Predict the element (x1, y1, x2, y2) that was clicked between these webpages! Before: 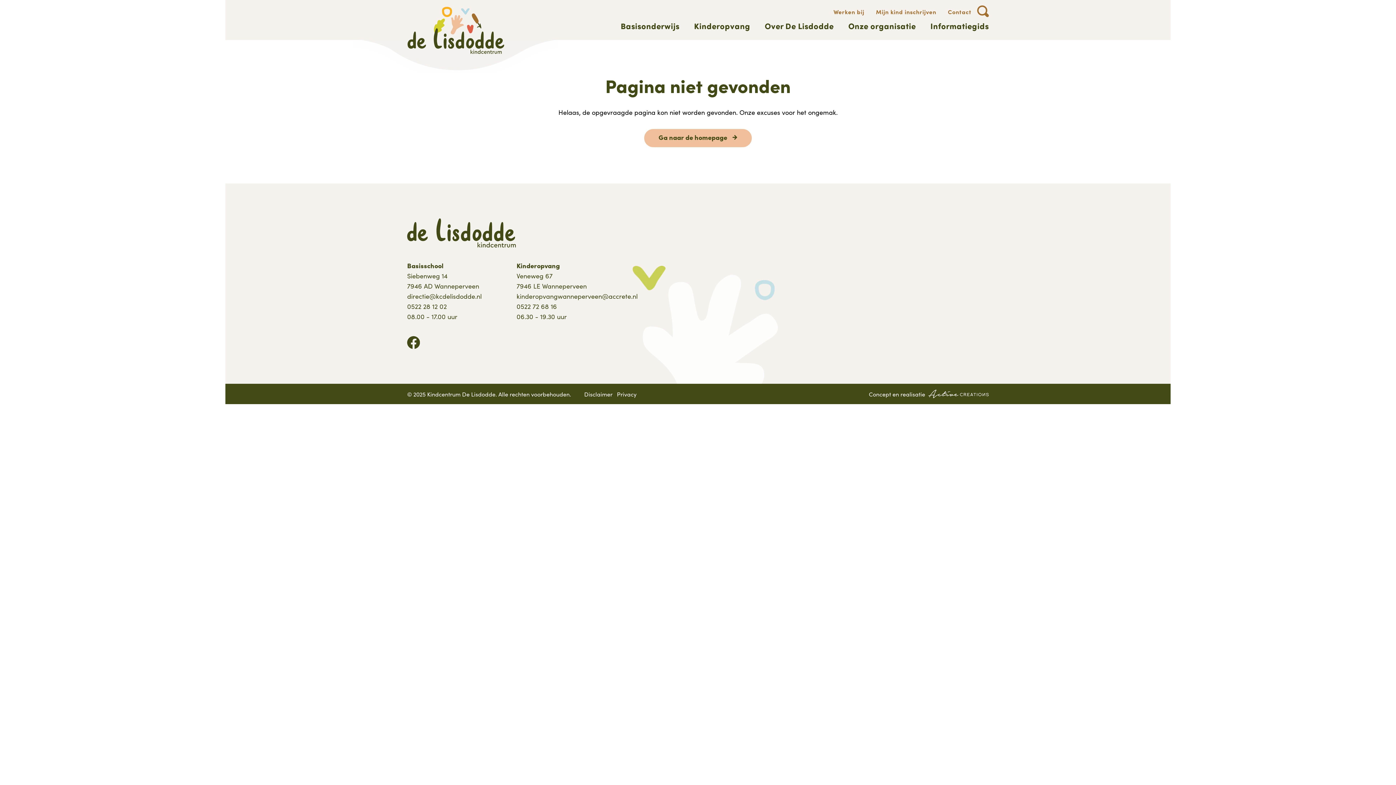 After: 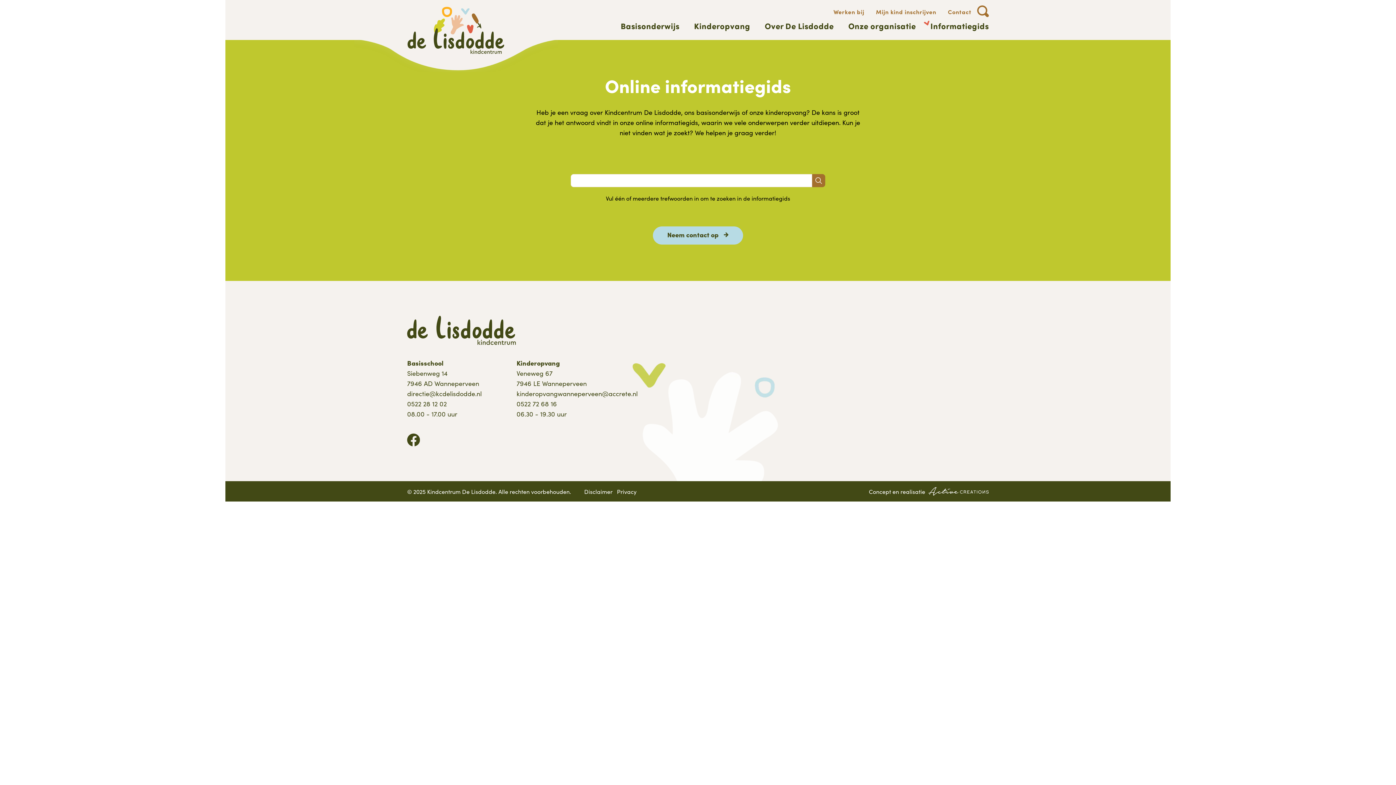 Action: label: Informatiegids bbox: (923, 17, 996, 40)